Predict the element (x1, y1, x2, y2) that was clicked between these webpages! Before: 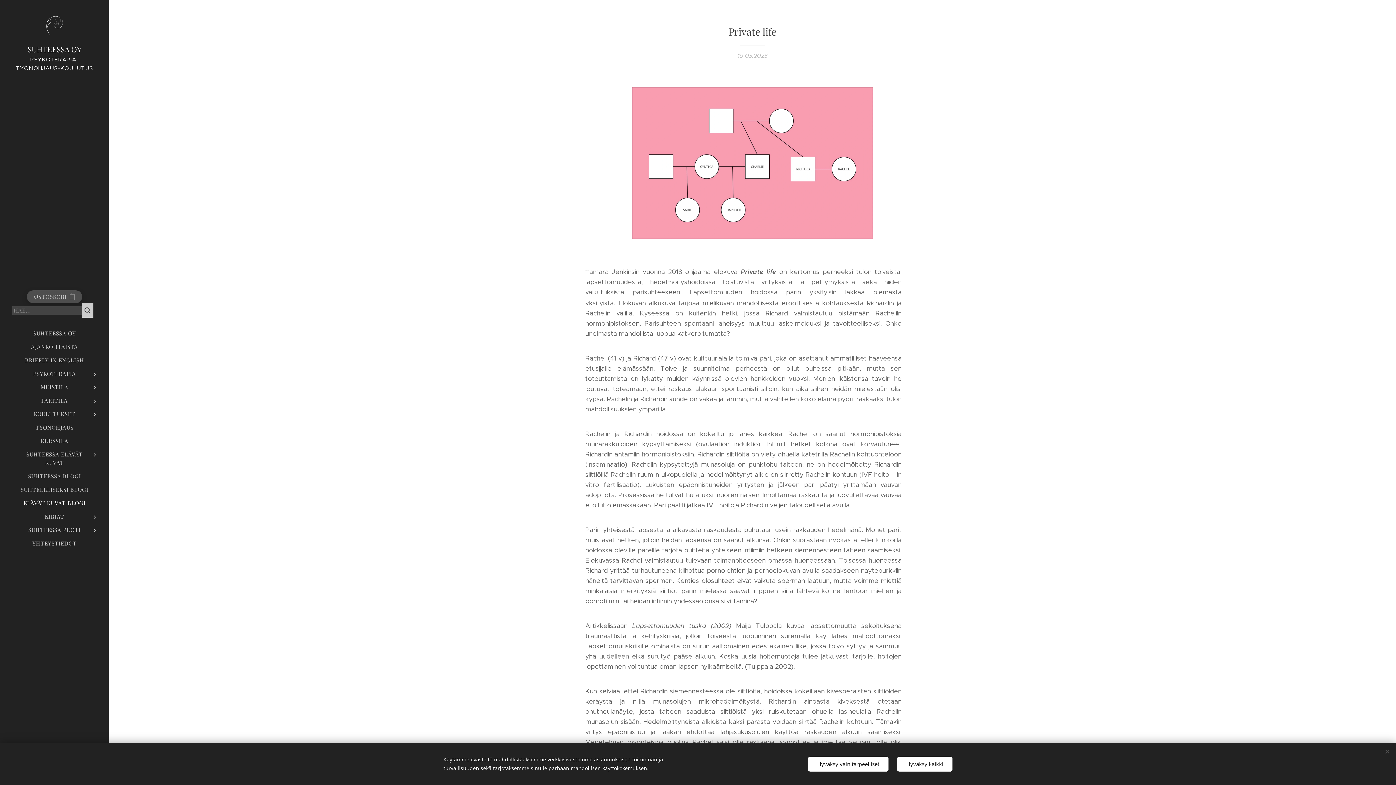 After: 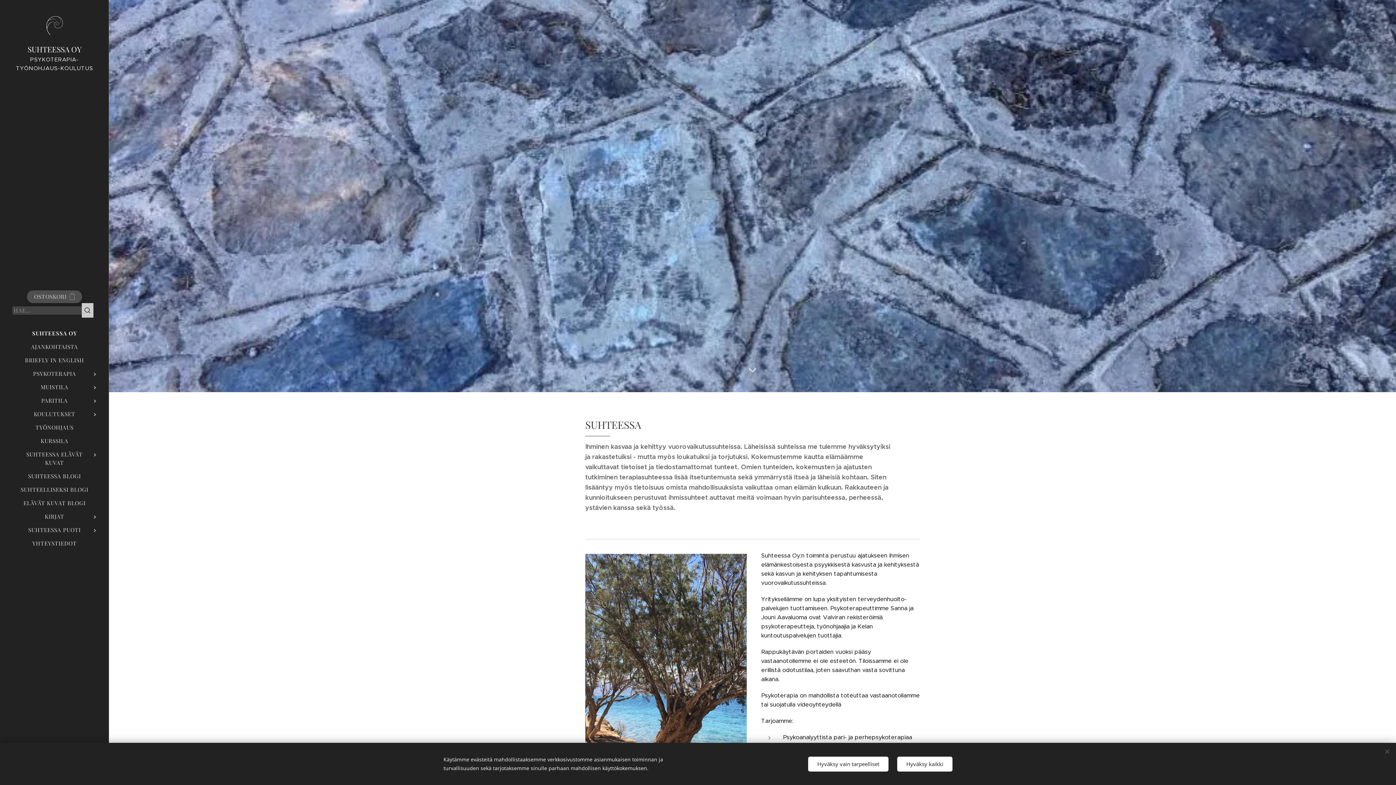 Action: bbox: (10, 14, 98, 55) label: SUHTEESSA OY